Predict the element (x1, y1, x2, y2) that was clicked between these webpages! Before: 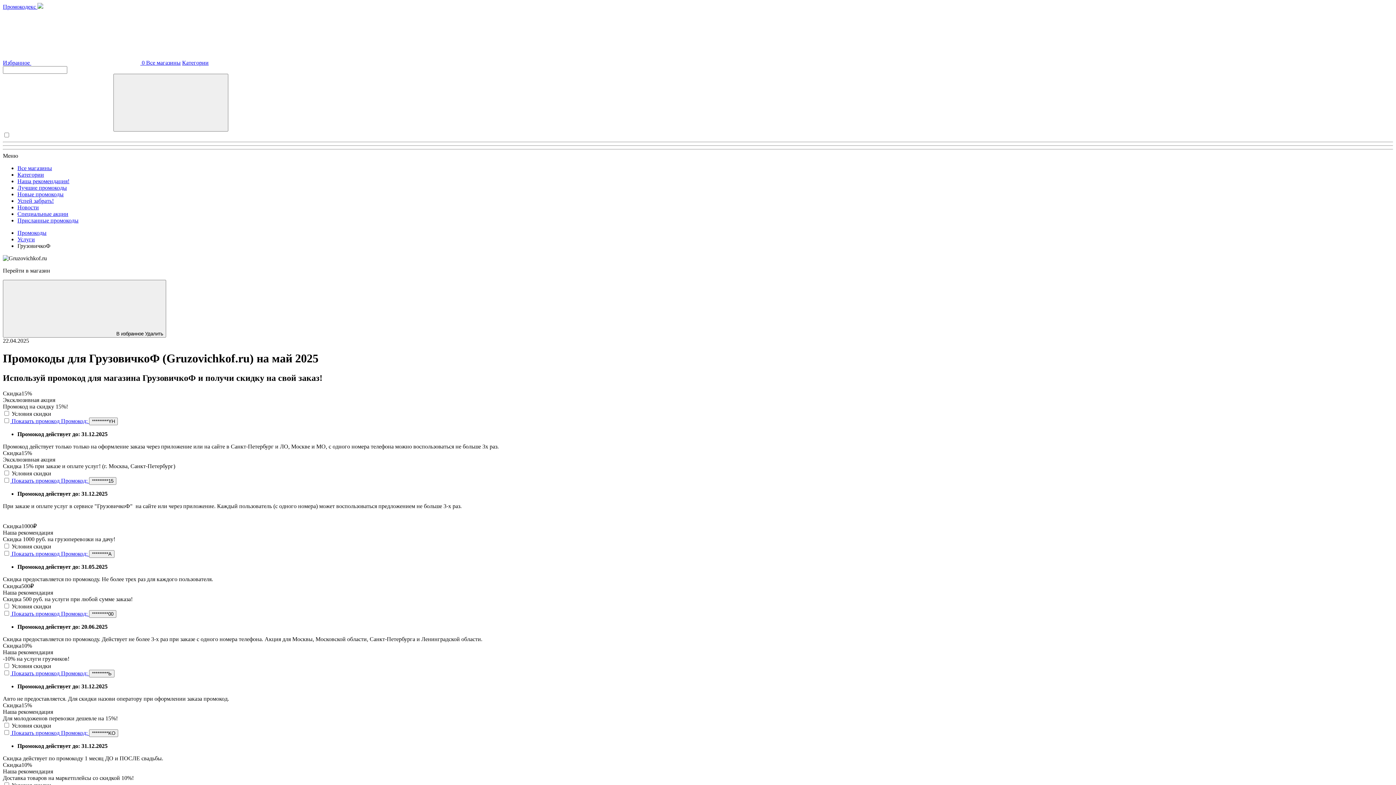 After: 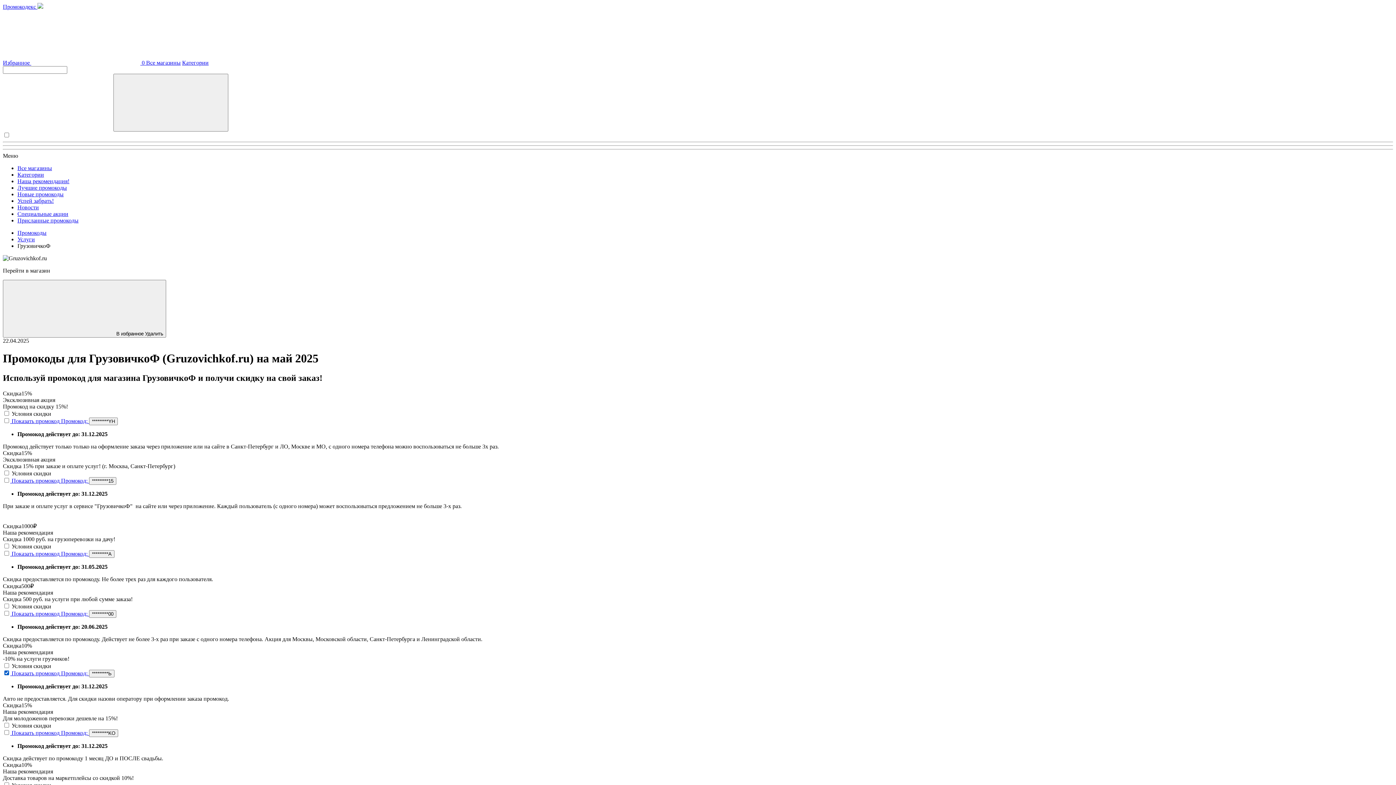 Action: label:  Показать промокод Промокод: *********Ь bbox: (2, 670, 114, 676)